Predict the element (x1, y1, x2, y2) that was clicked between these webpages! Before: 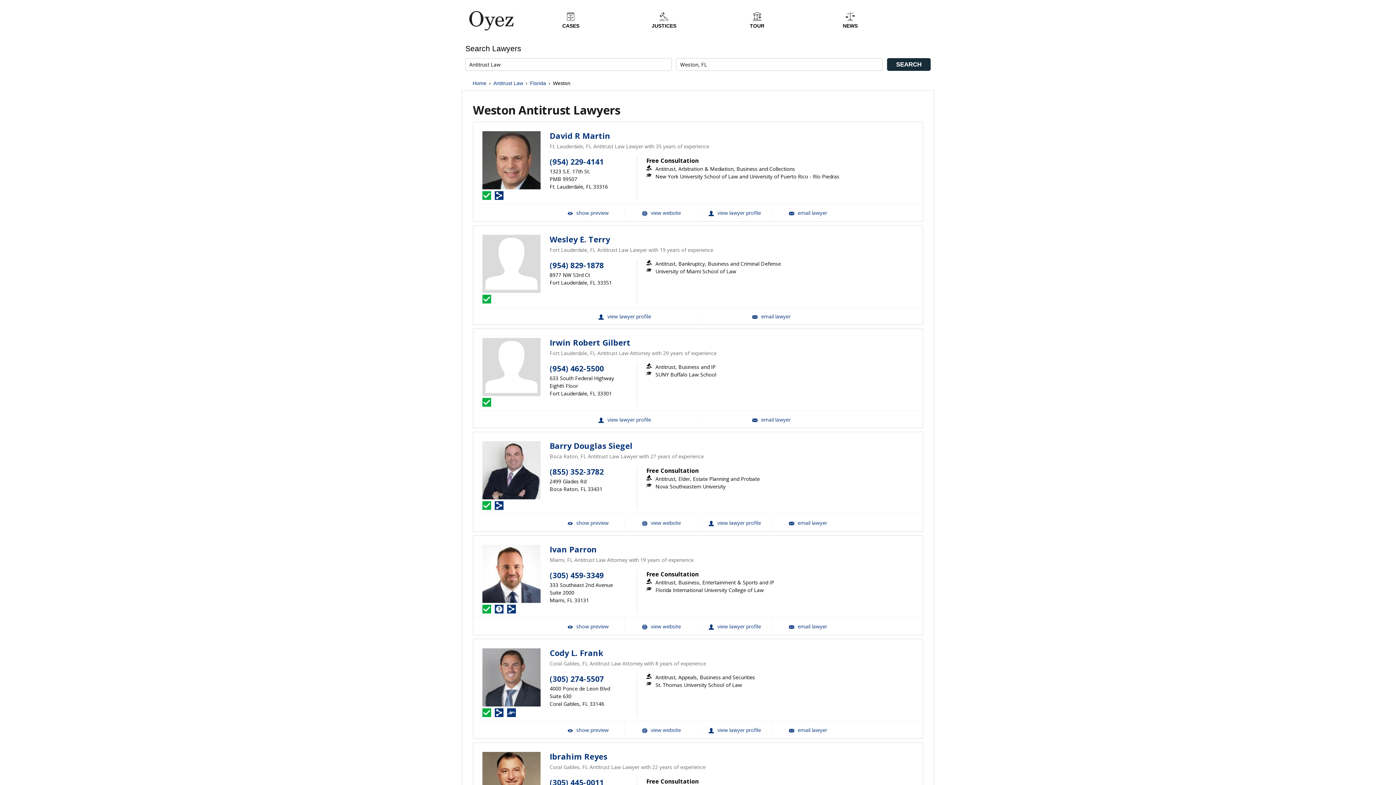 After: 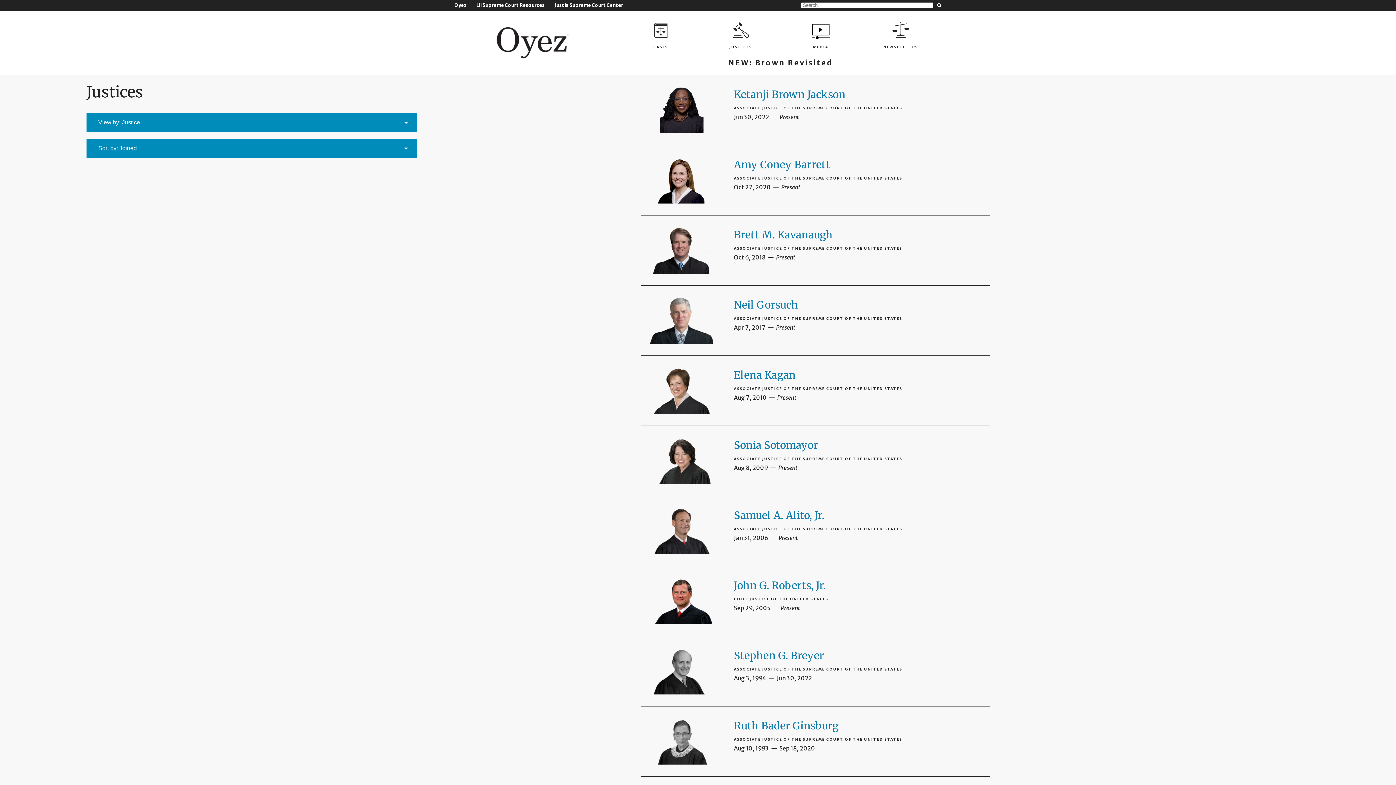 Action: bbox: (617, 10, 710, 29) label: JUSTICES